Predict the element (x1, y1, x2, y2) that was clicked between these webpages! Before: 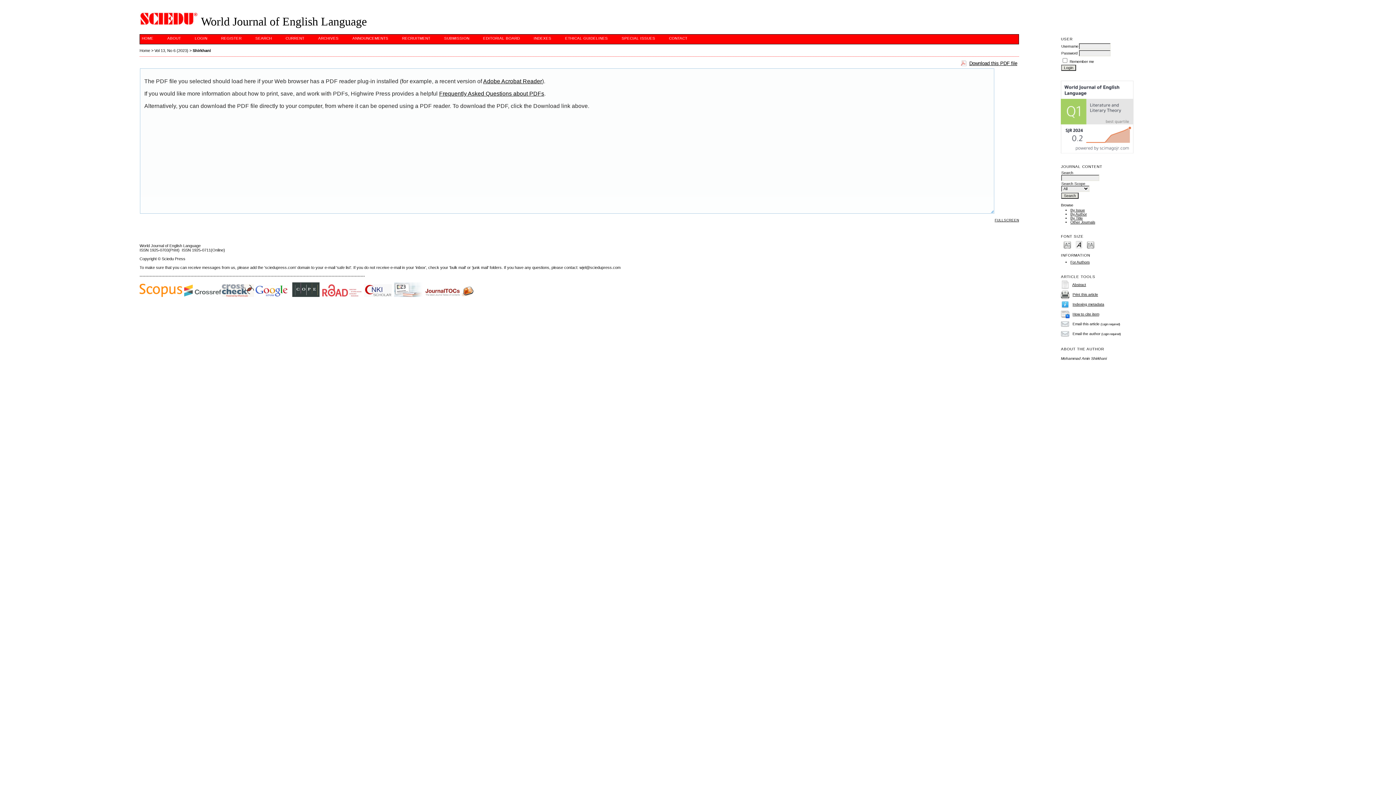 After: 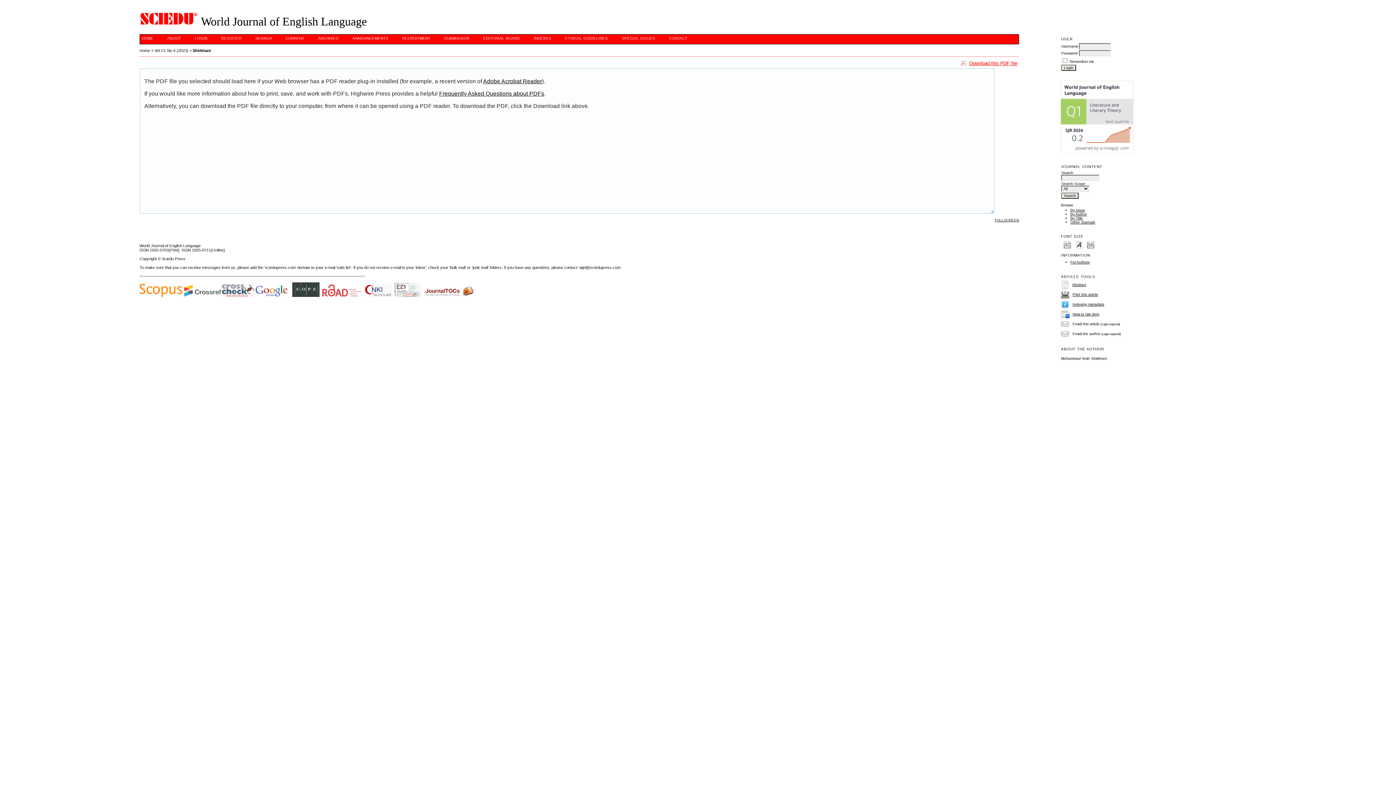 Action: label: Download this PDF file bbox: (961, 59, 1017, 67)